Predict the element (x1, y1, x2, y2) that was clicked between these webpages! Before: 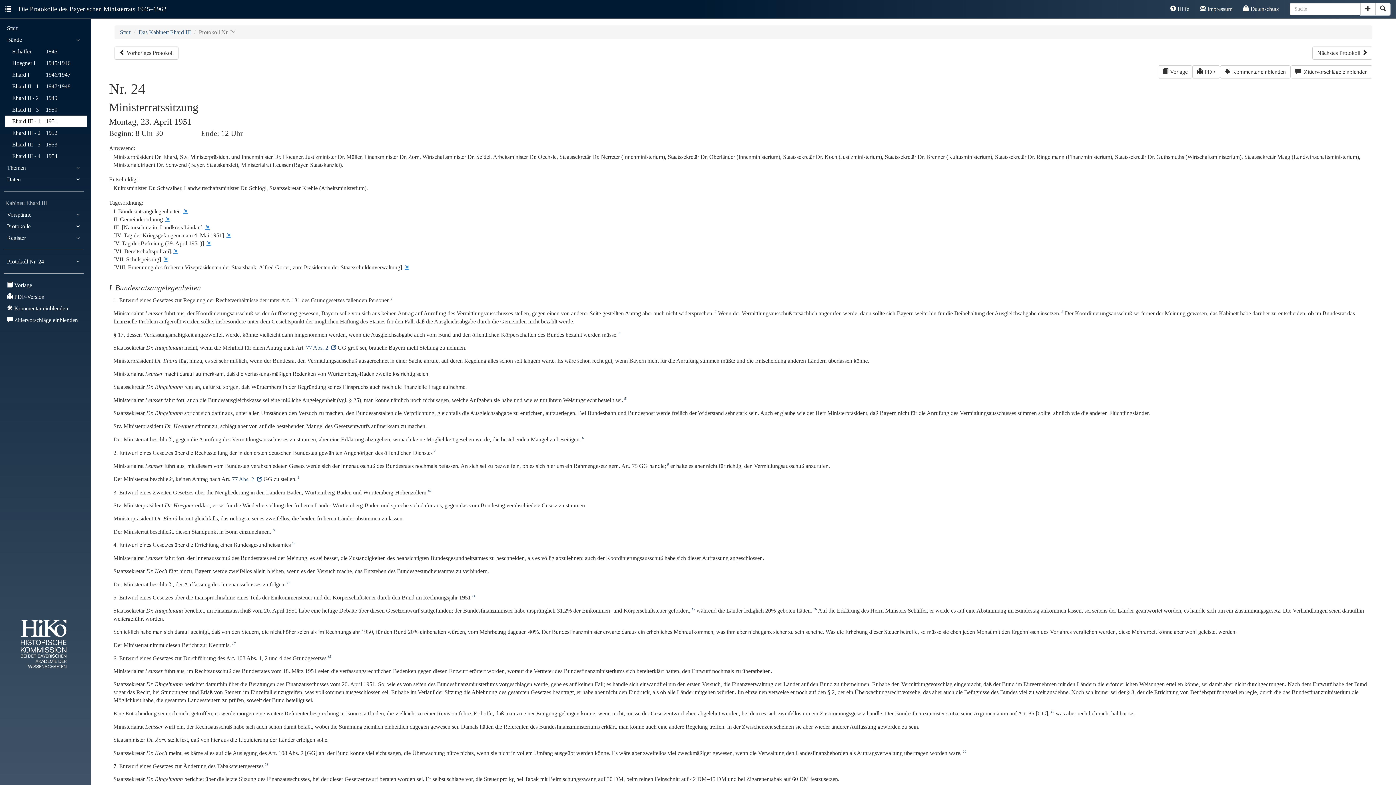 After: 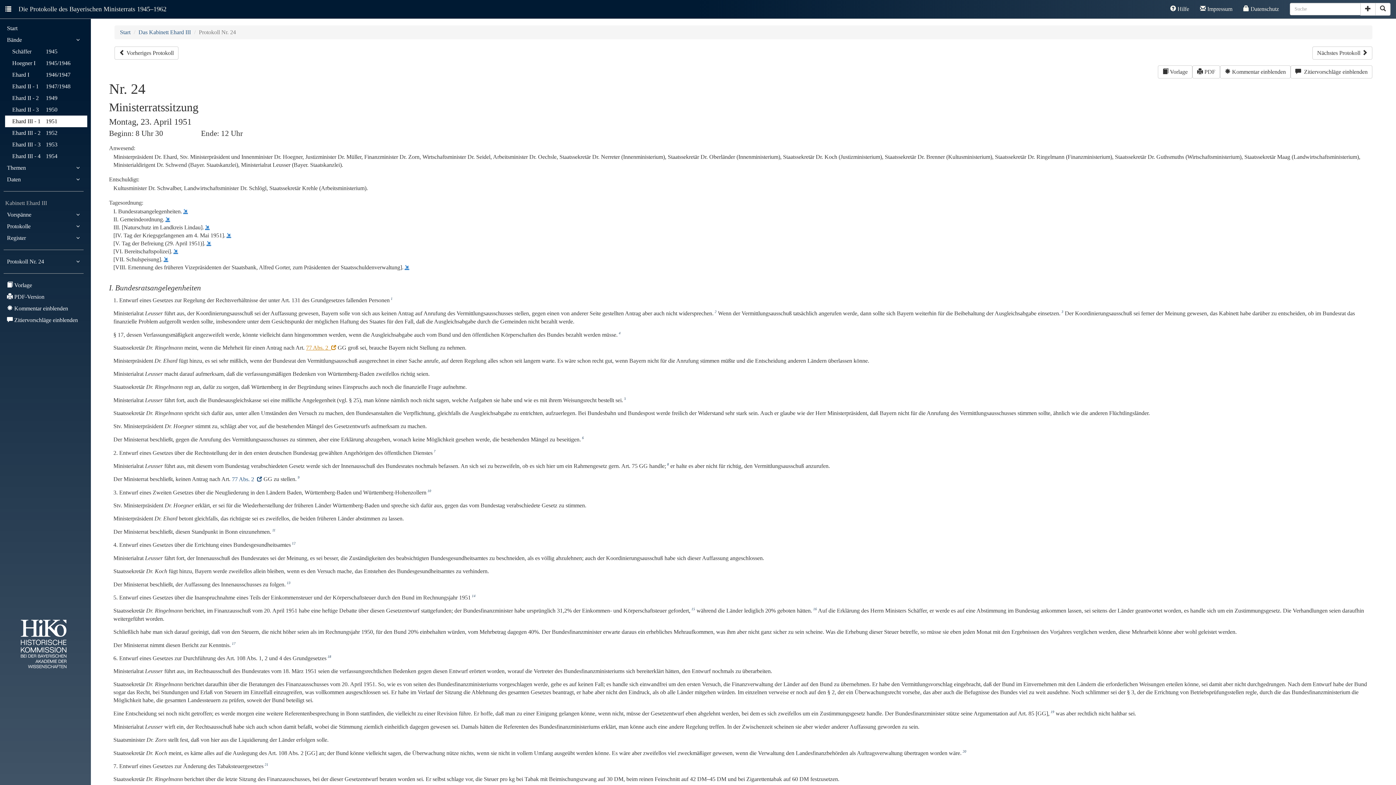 Action: bbox: (306, 344, 336, 350) label: 77 Abs. 2  